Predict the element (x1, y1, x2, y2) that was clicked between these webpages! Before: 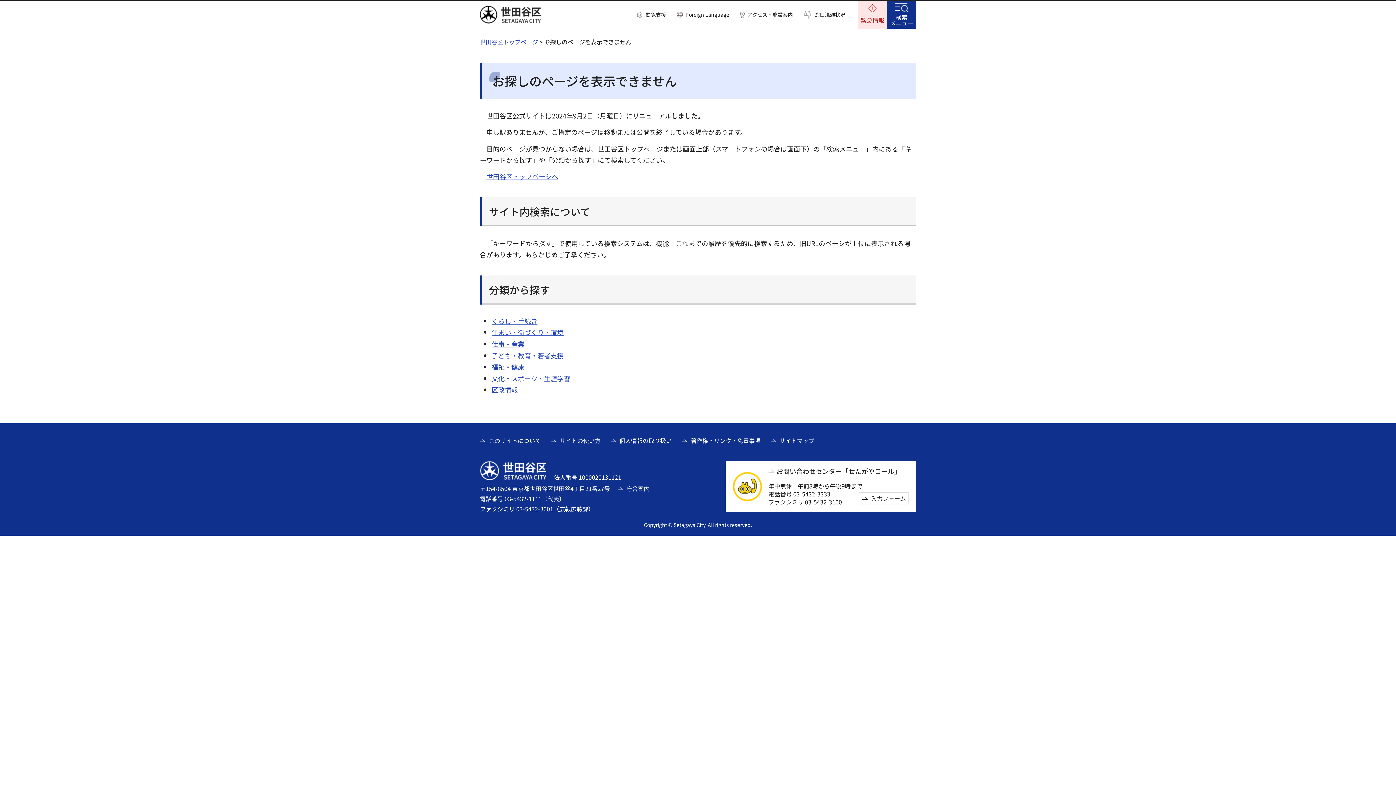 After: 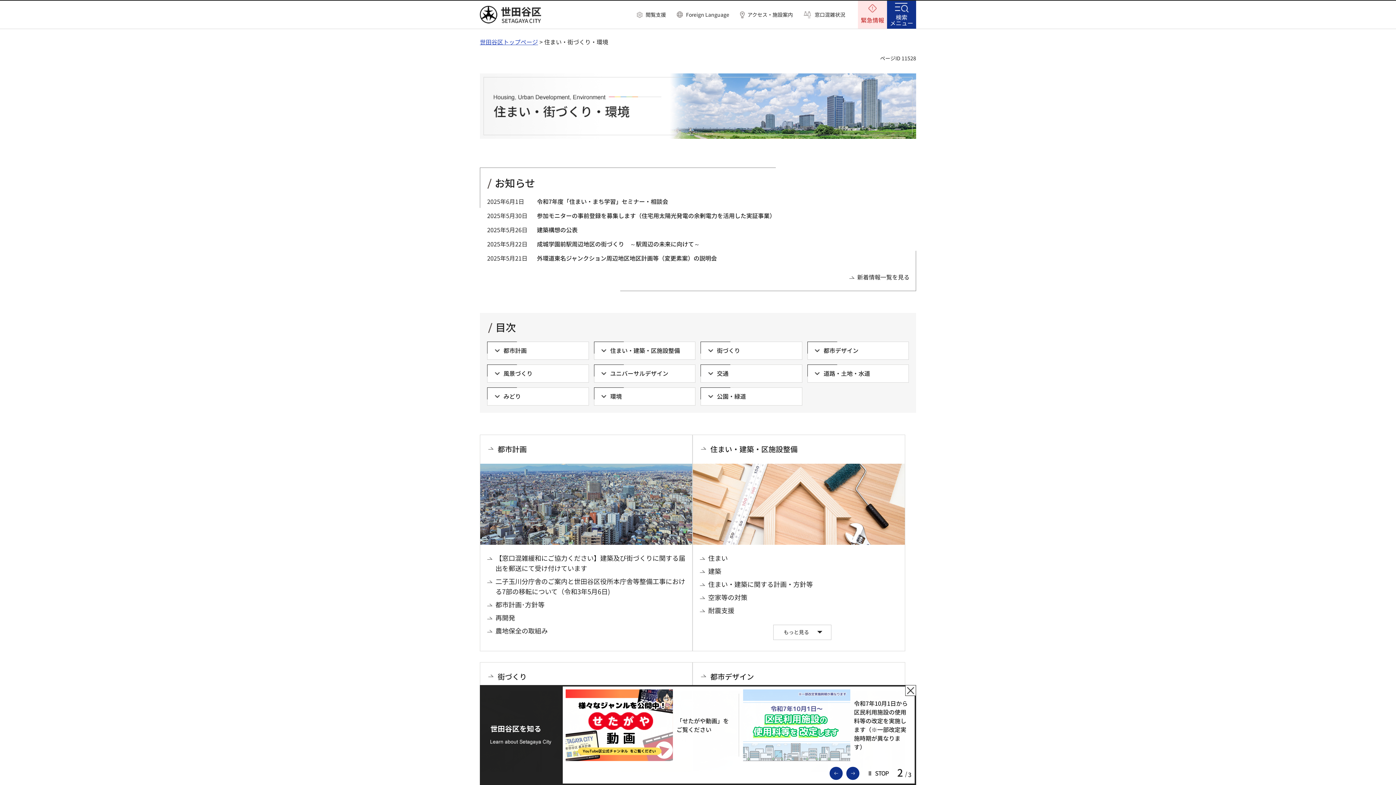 Action: label: 住まい・街づくり・環境 bbox: (491, 327, 563, 337)